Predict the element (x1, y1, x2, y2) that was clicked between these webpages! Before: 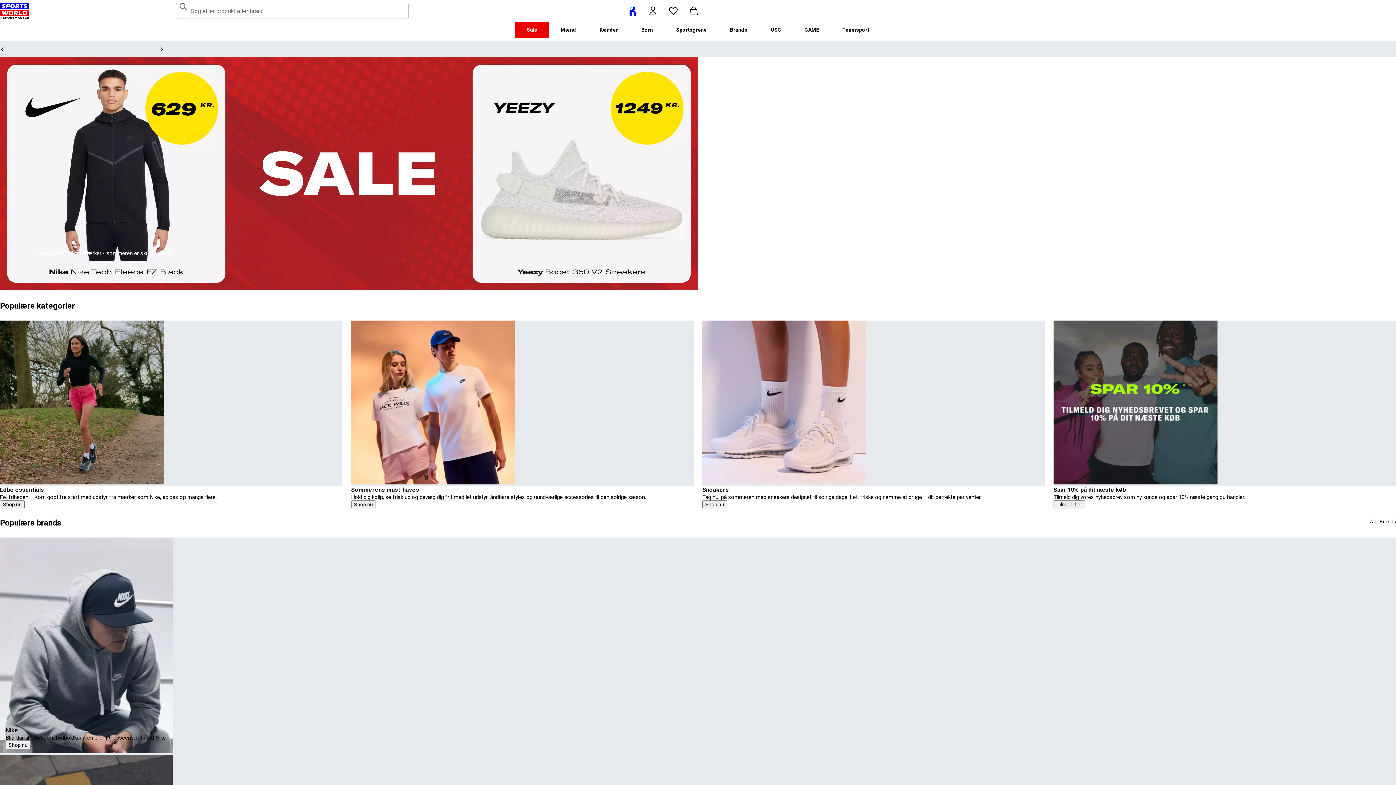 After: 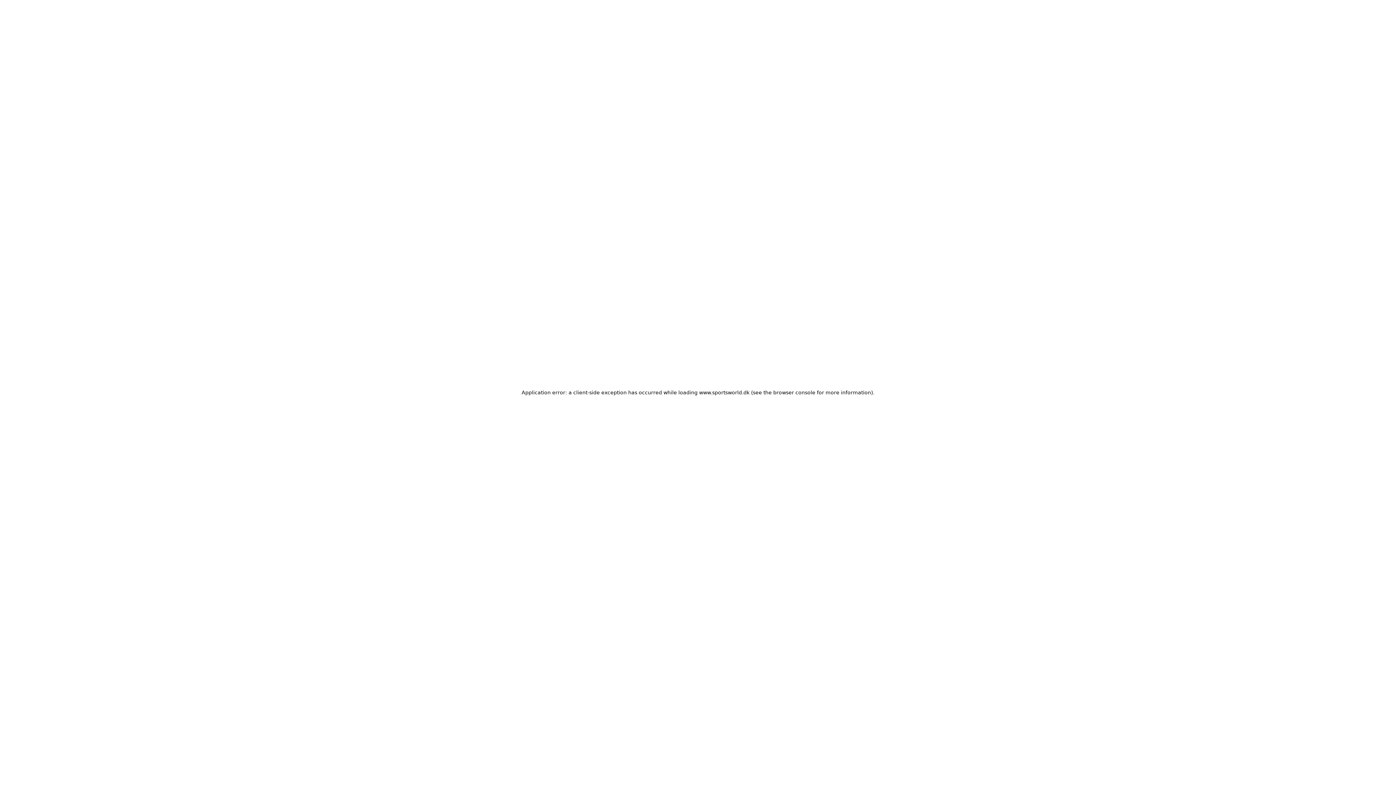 Action: bbox: (588, 21, 629, 37) label: Kvinder